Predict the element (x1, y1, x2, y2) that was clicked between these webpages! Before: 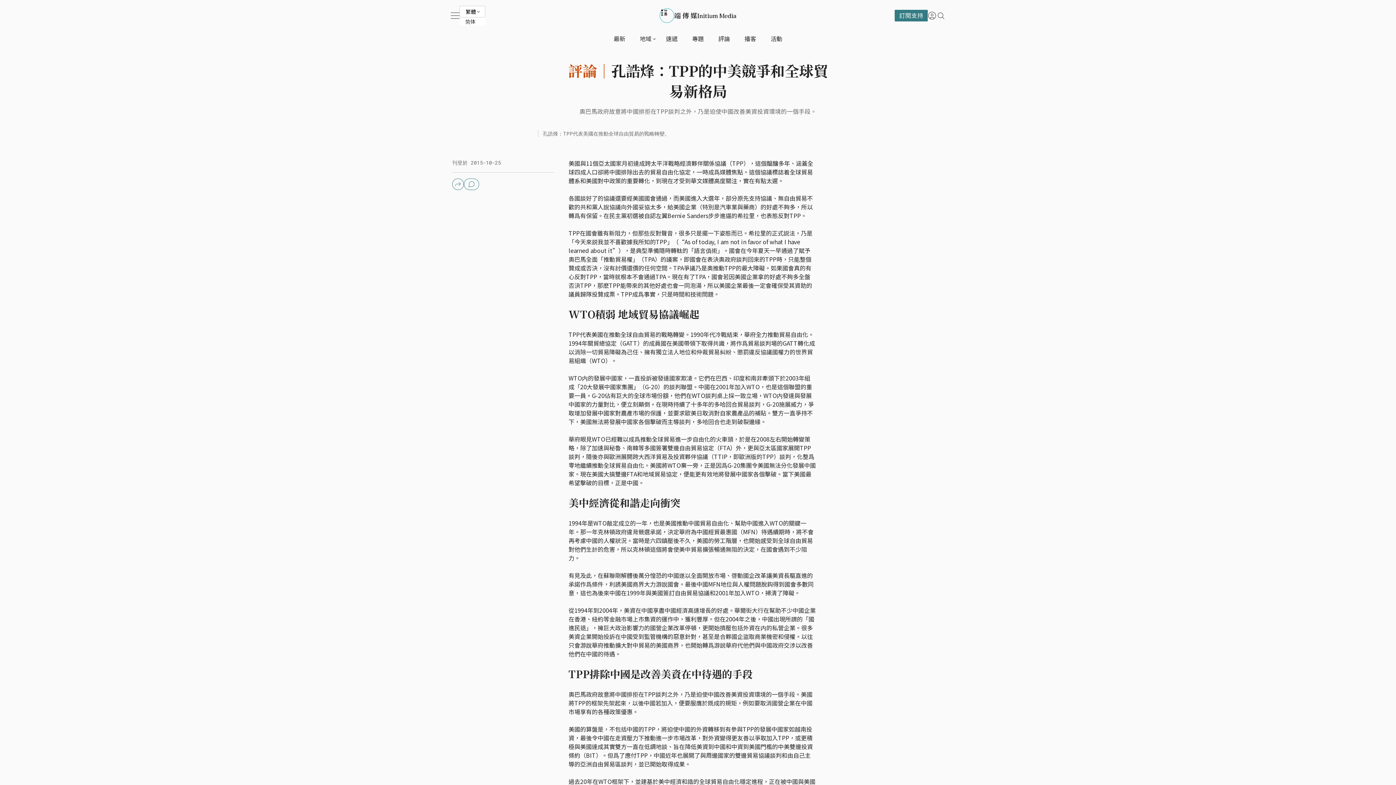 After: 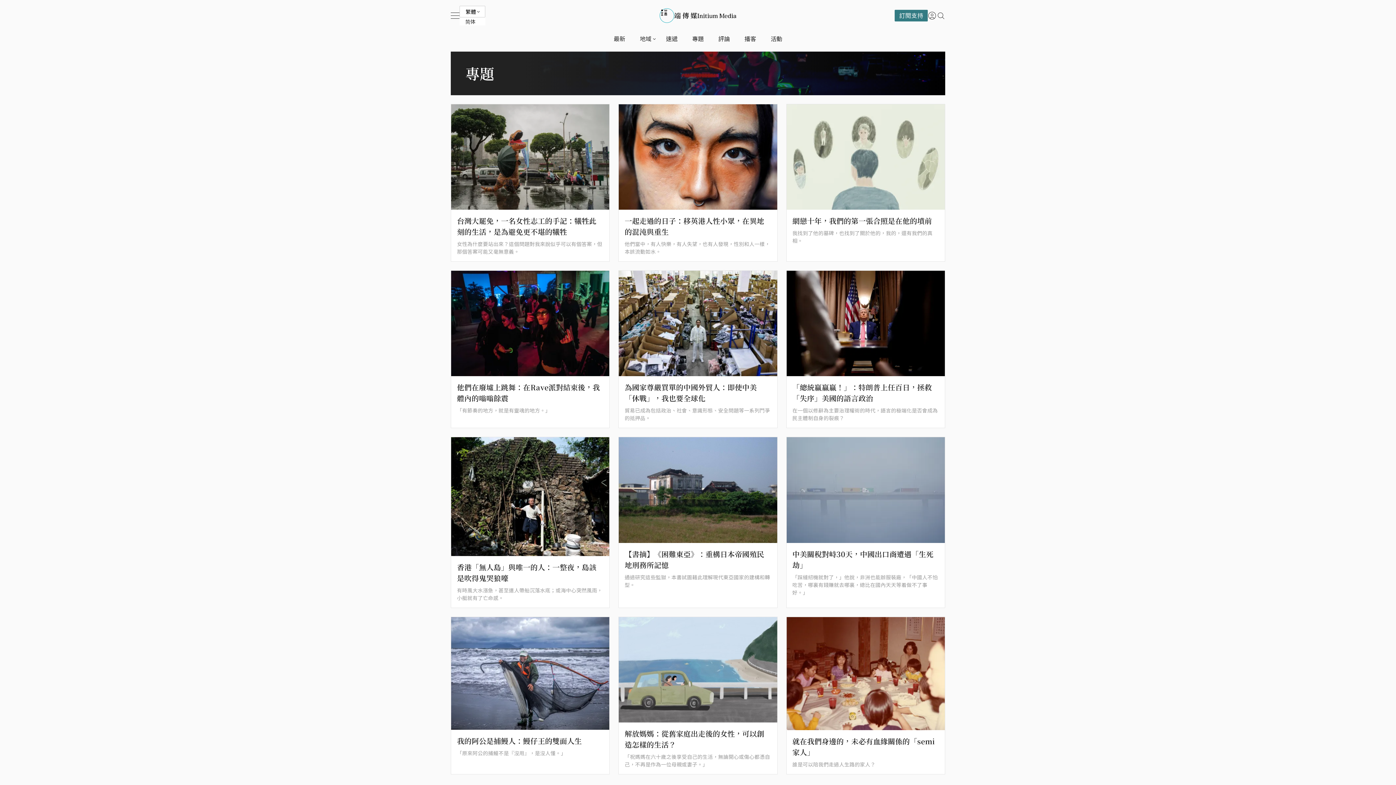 Action: label: 專題 bbox: (688, 34, 708, 44)